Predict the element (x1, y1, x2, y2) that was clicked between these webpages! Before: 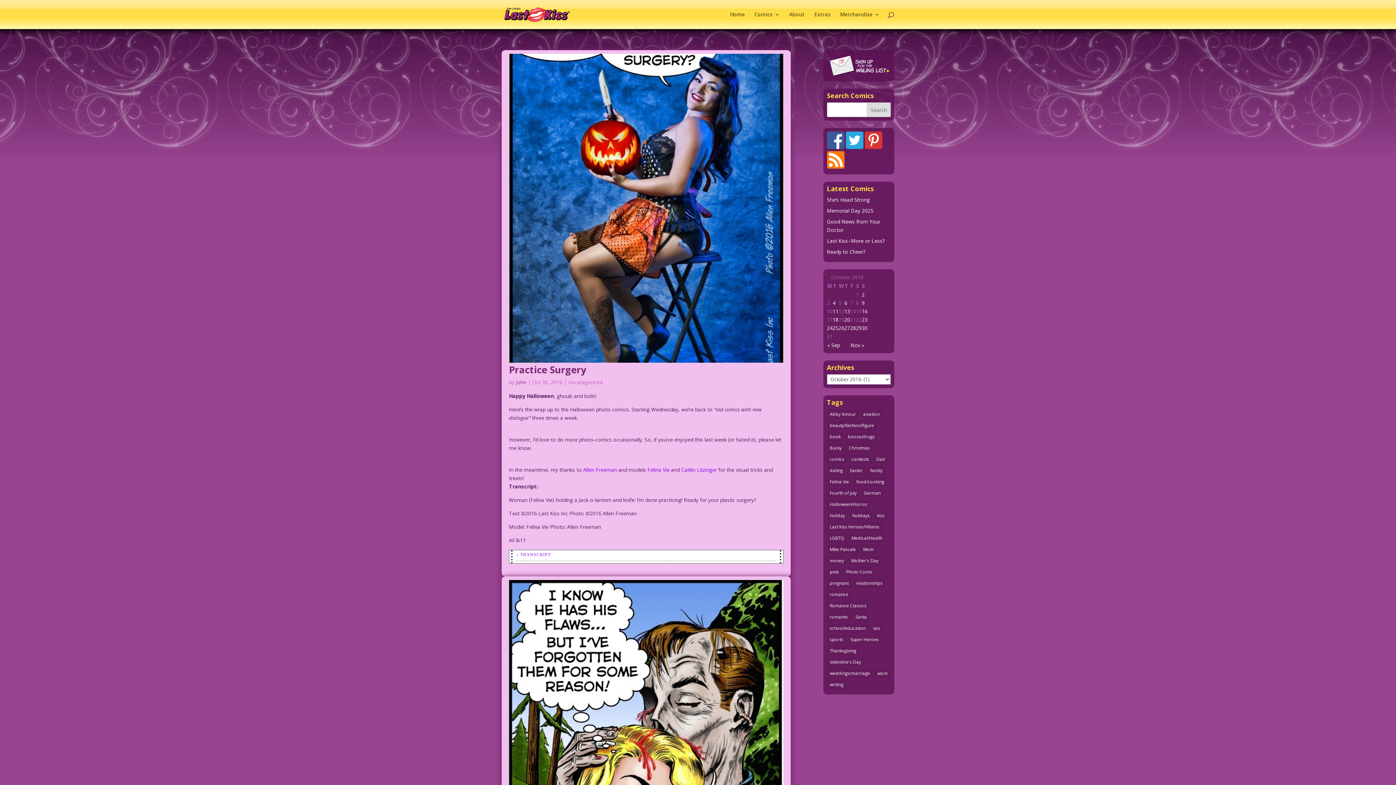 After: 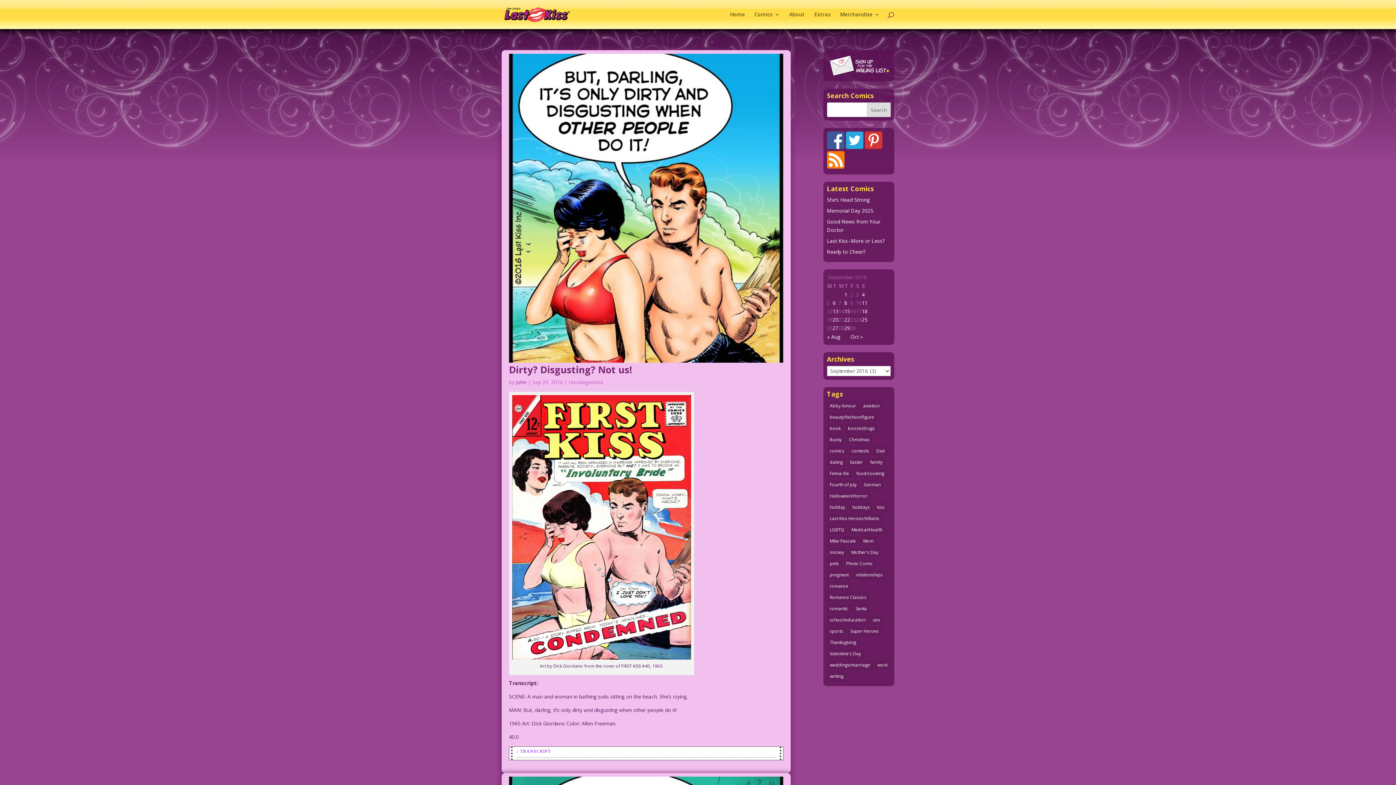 Action: bbox: (827, 341, 840, 348) label: « Sep